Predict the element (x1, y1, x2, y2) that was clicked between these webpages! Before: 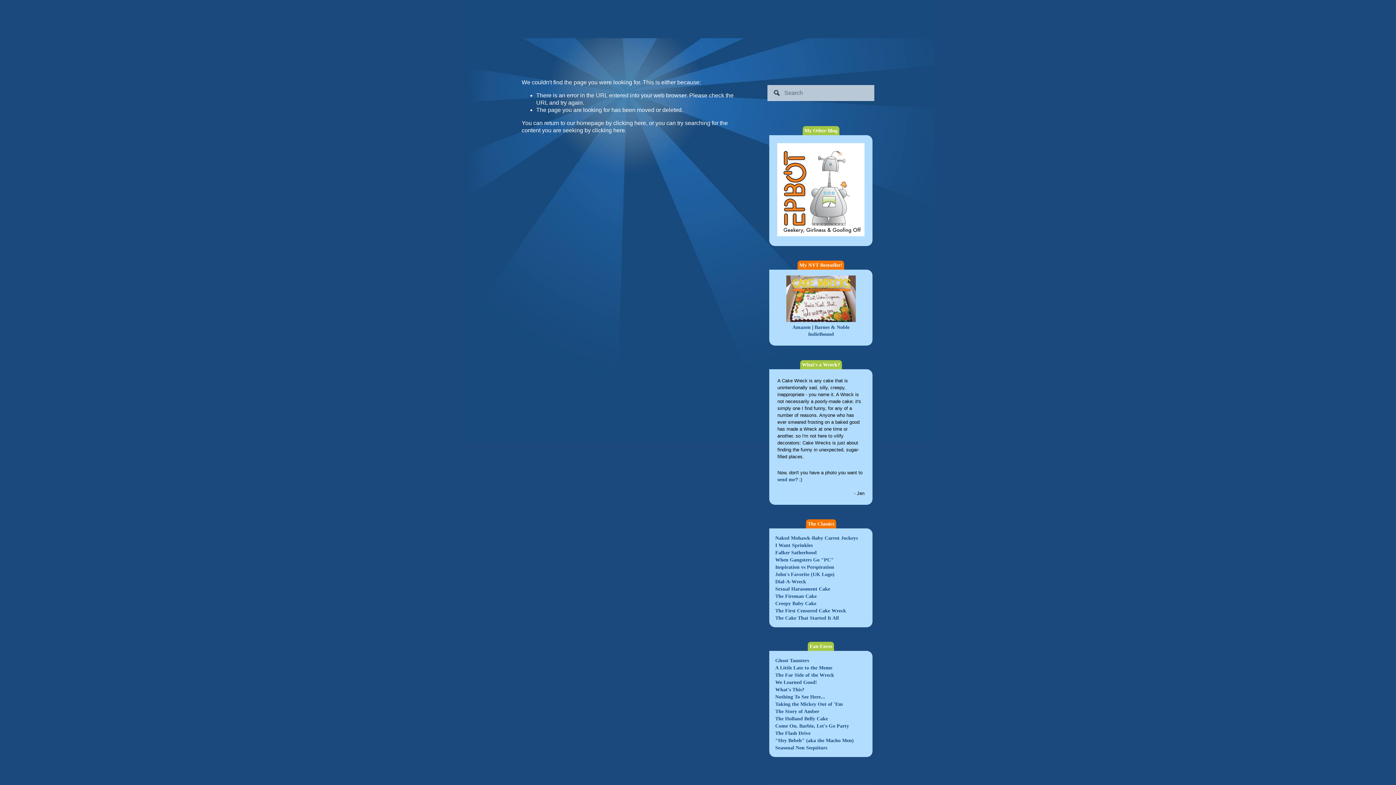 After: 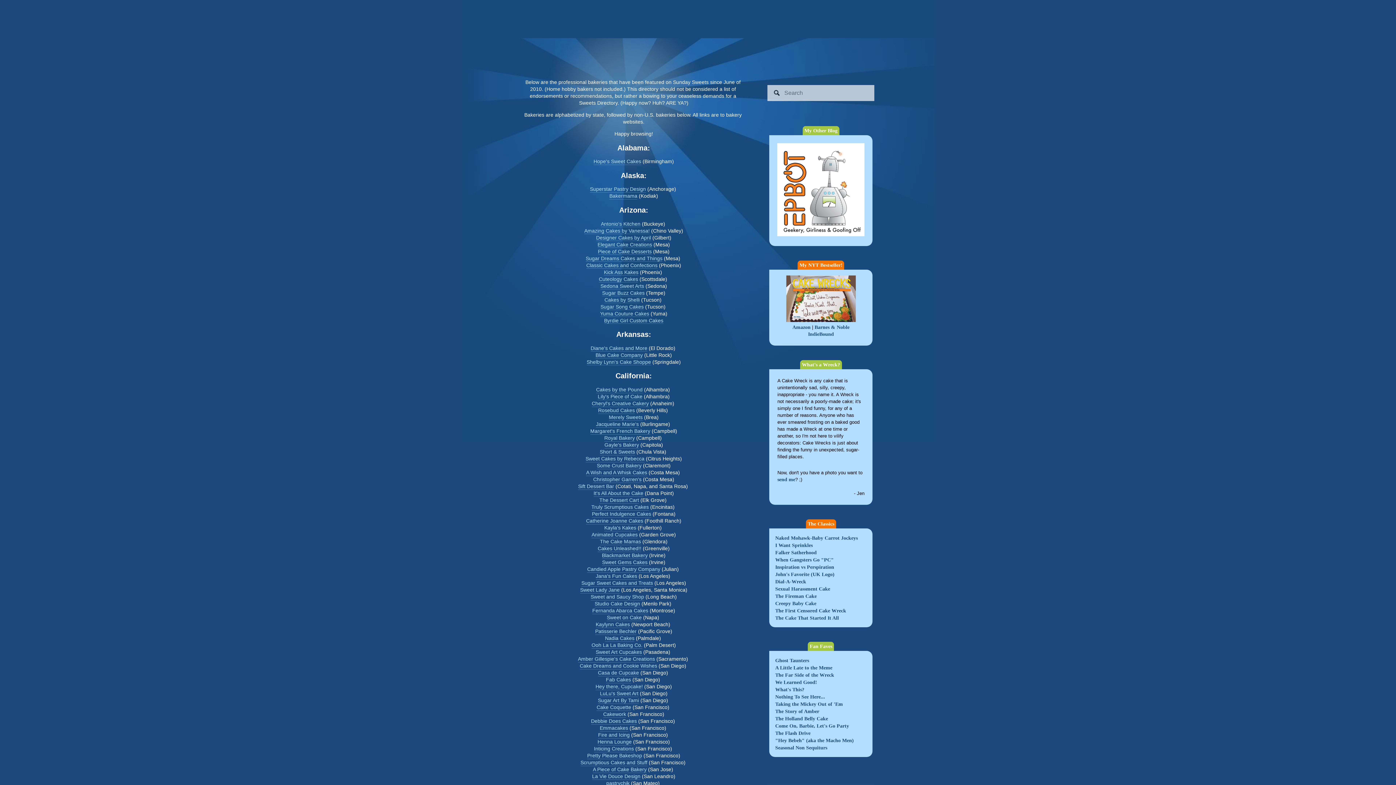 Action: label: Sunday Sweets Directory bbox: (611, 47, 697, 53)